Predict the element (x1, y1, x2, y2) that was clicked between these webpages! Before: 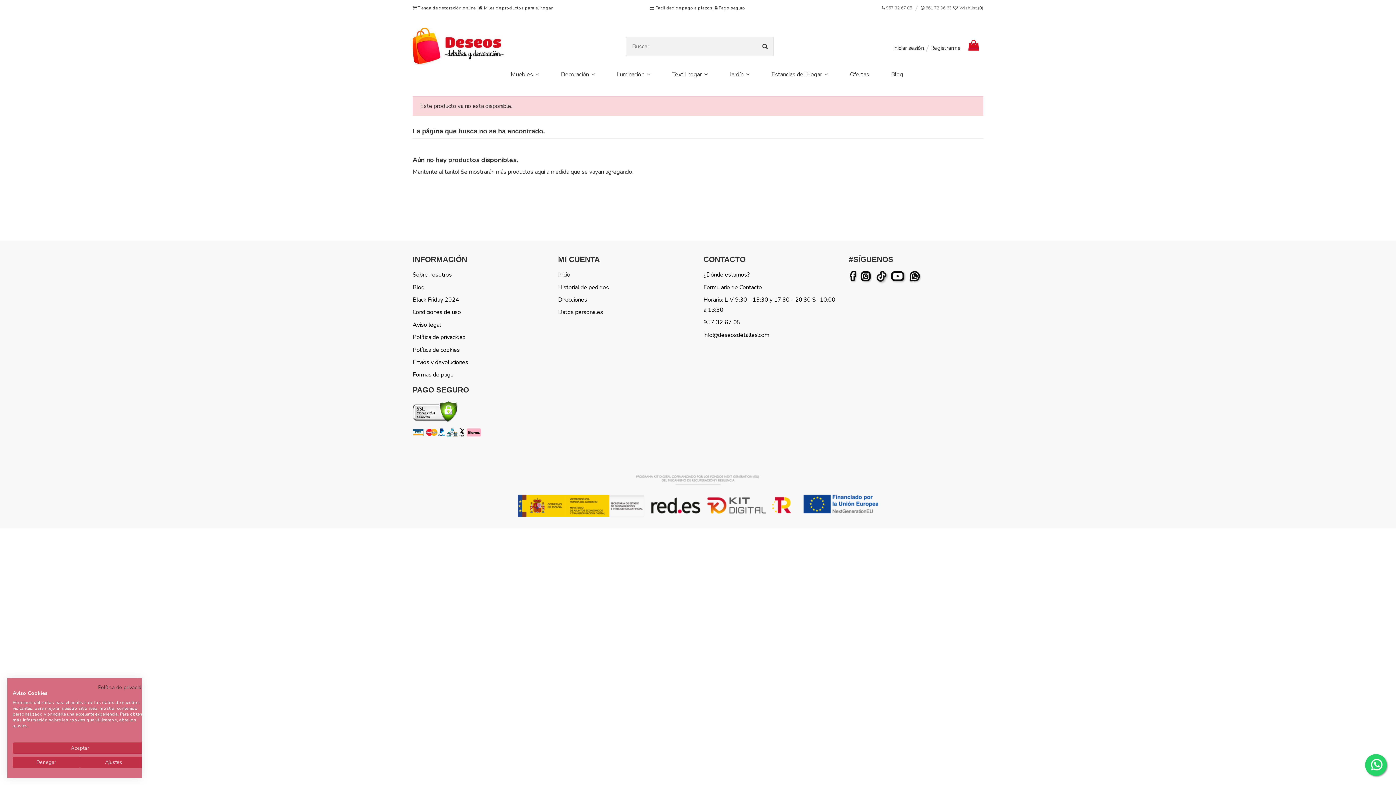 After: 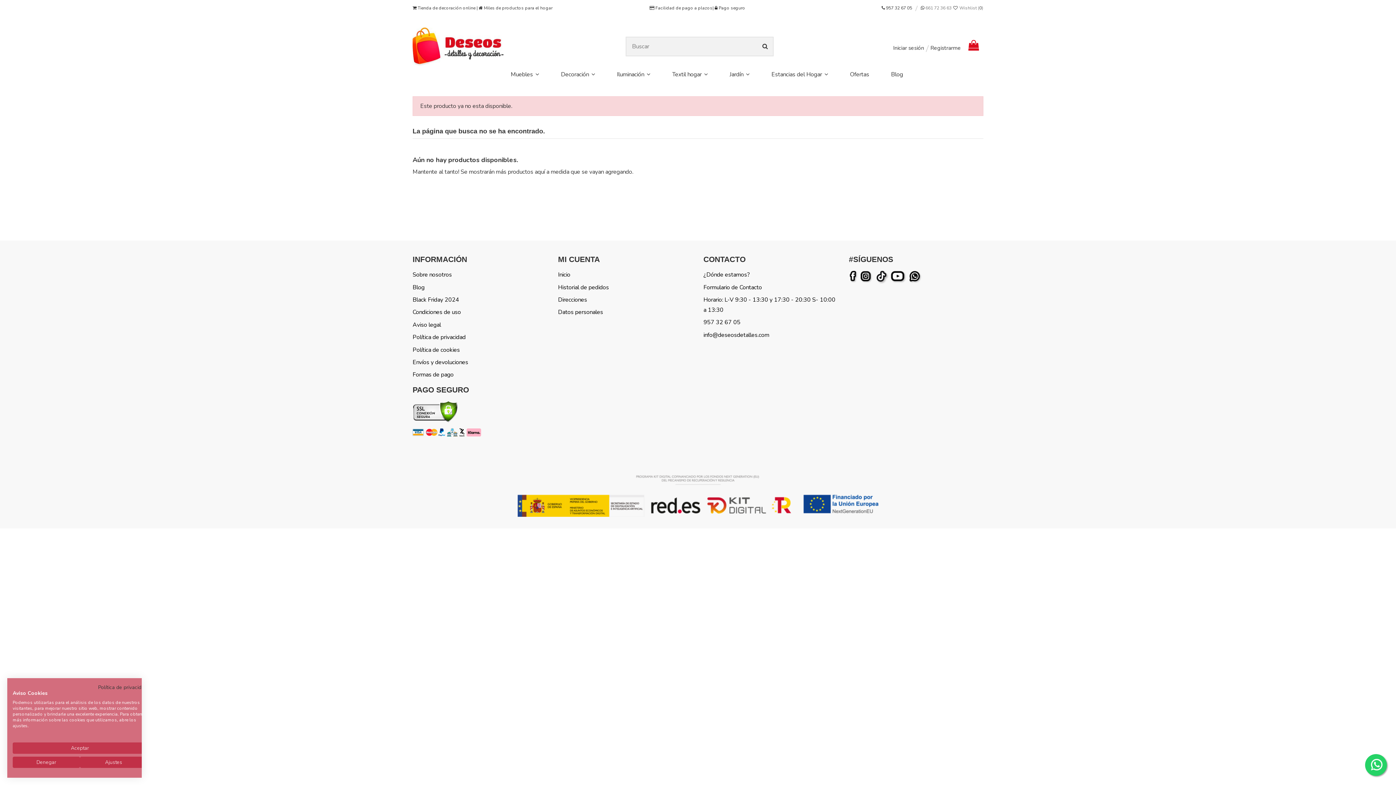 Action: label:  957 32 67 05  bbox: (881, 5, 913, 10)